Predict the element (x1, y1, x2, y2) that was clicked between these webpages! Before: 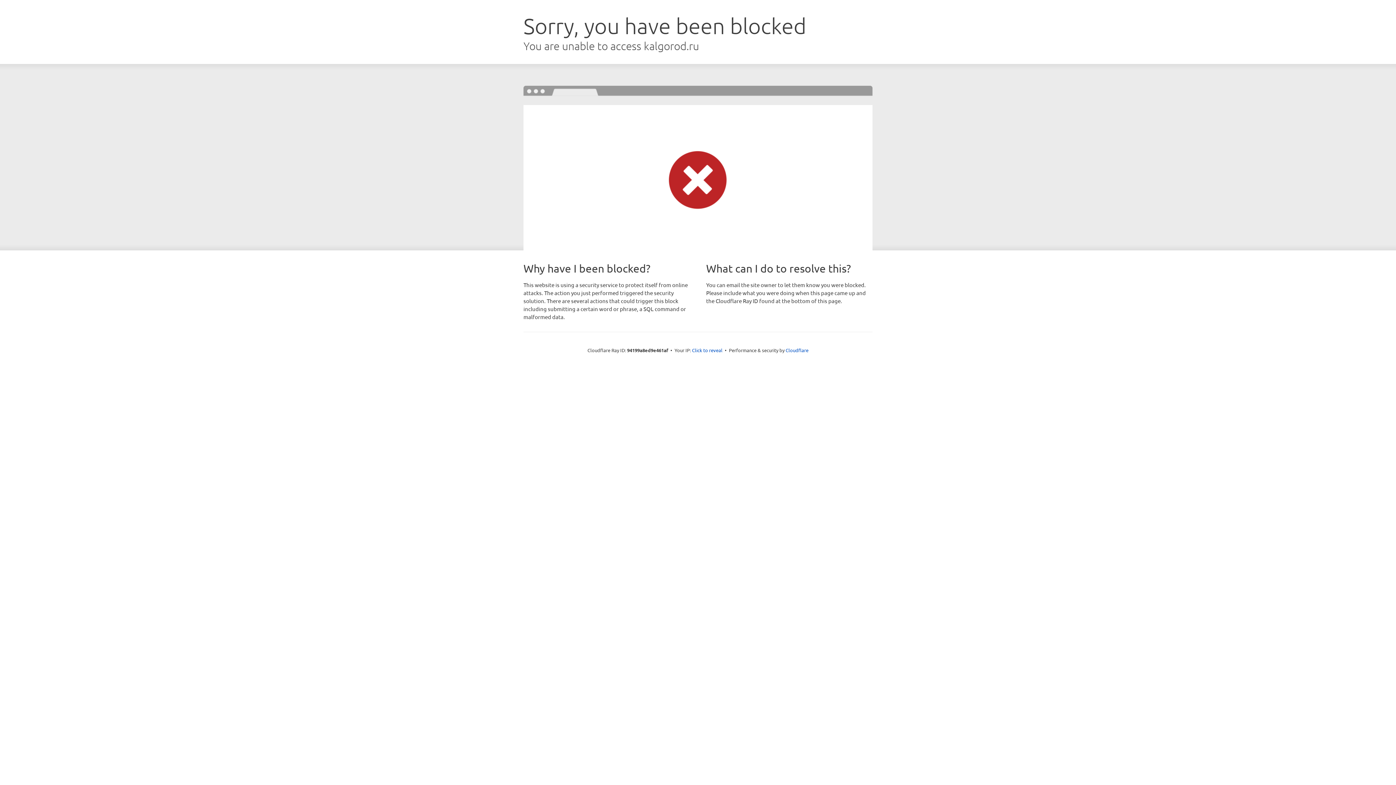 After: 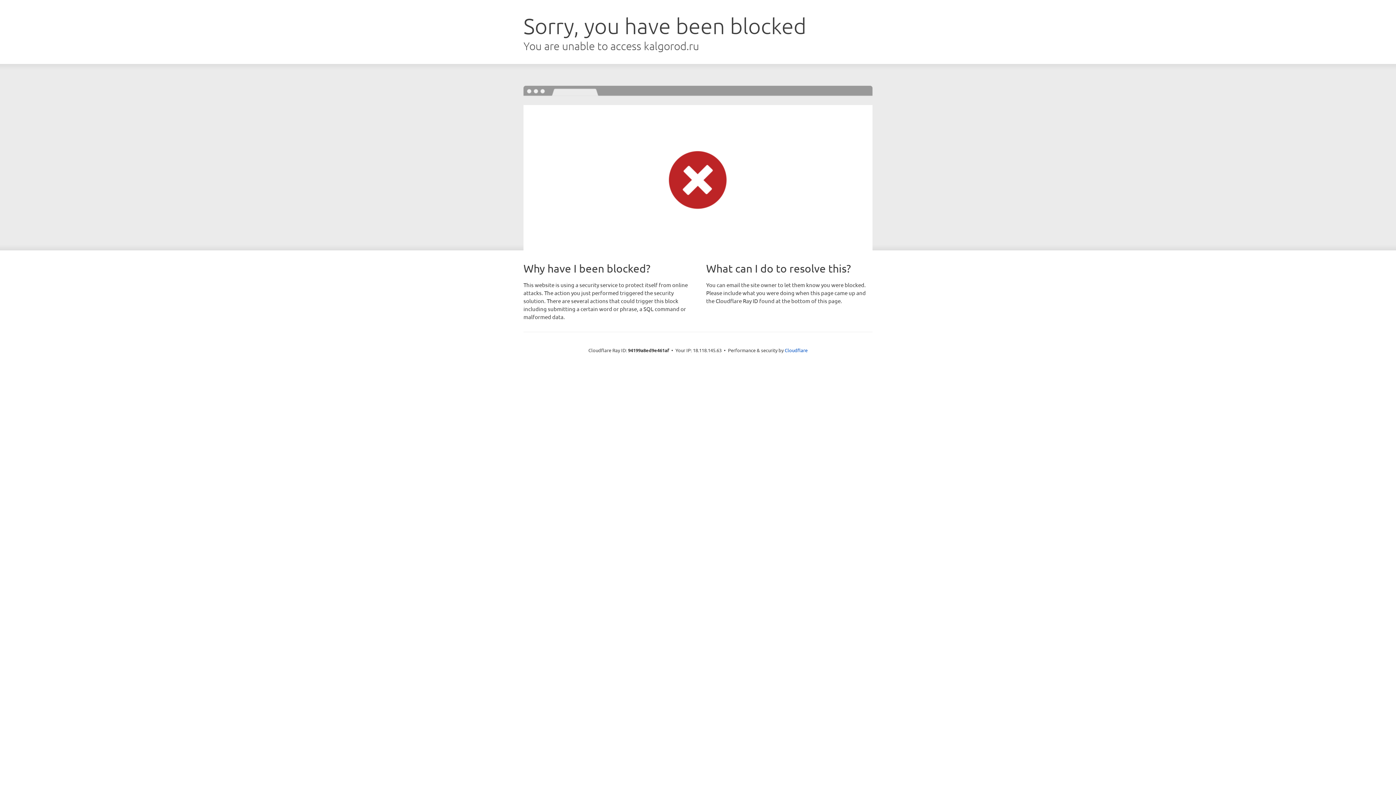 Action: label: Click to reveal bbox: (692, 346, 722, 353)